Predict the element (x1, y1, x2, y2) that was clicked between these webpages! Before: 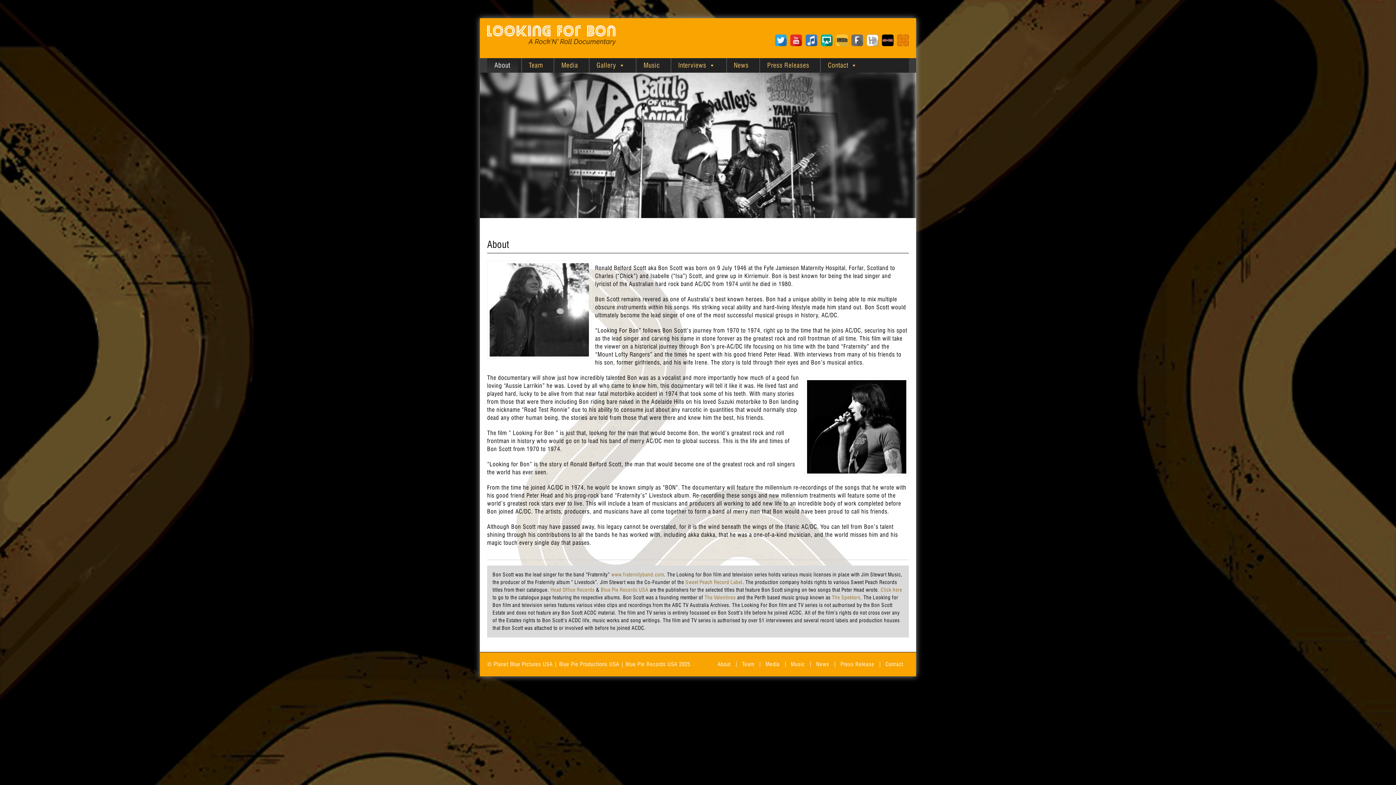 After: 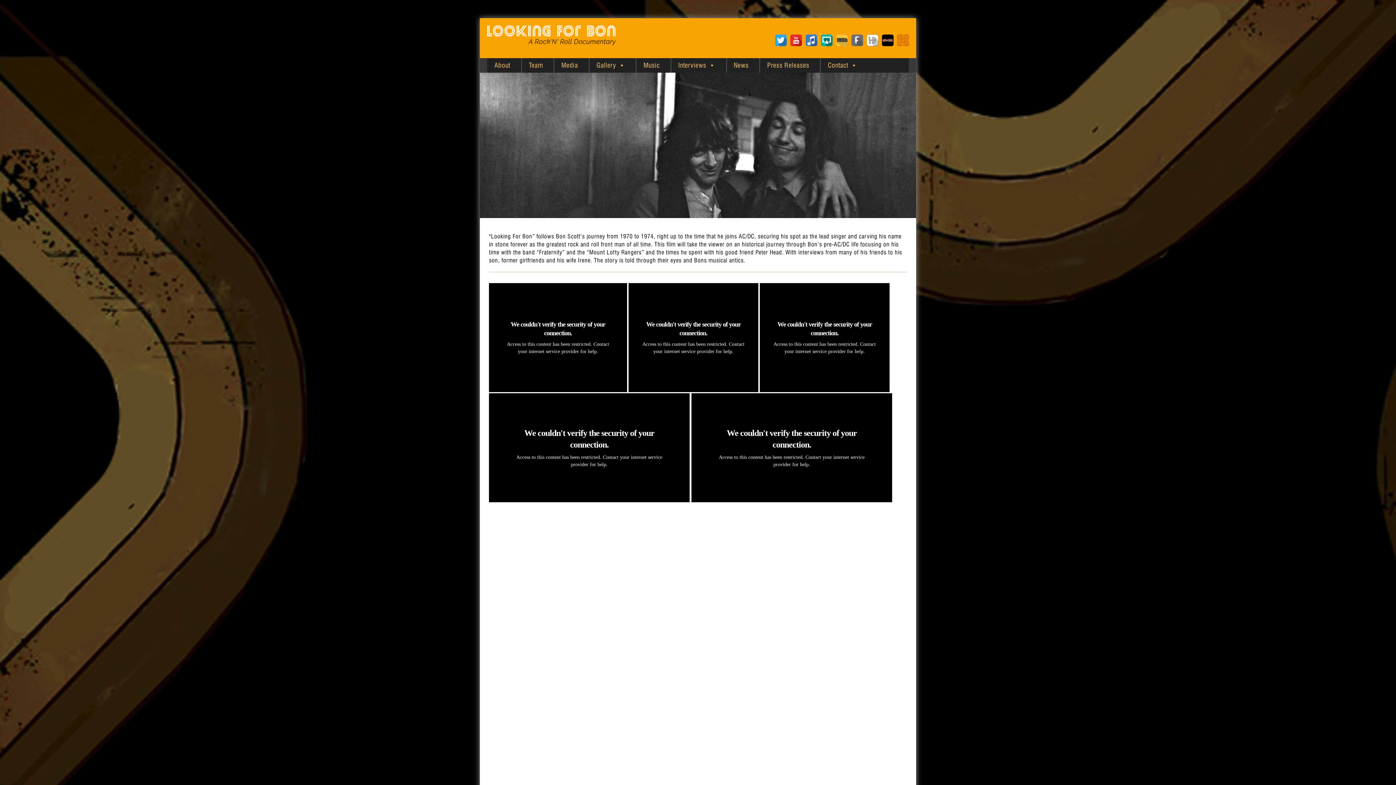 Action: bbox: (487, 40, 616, 46)